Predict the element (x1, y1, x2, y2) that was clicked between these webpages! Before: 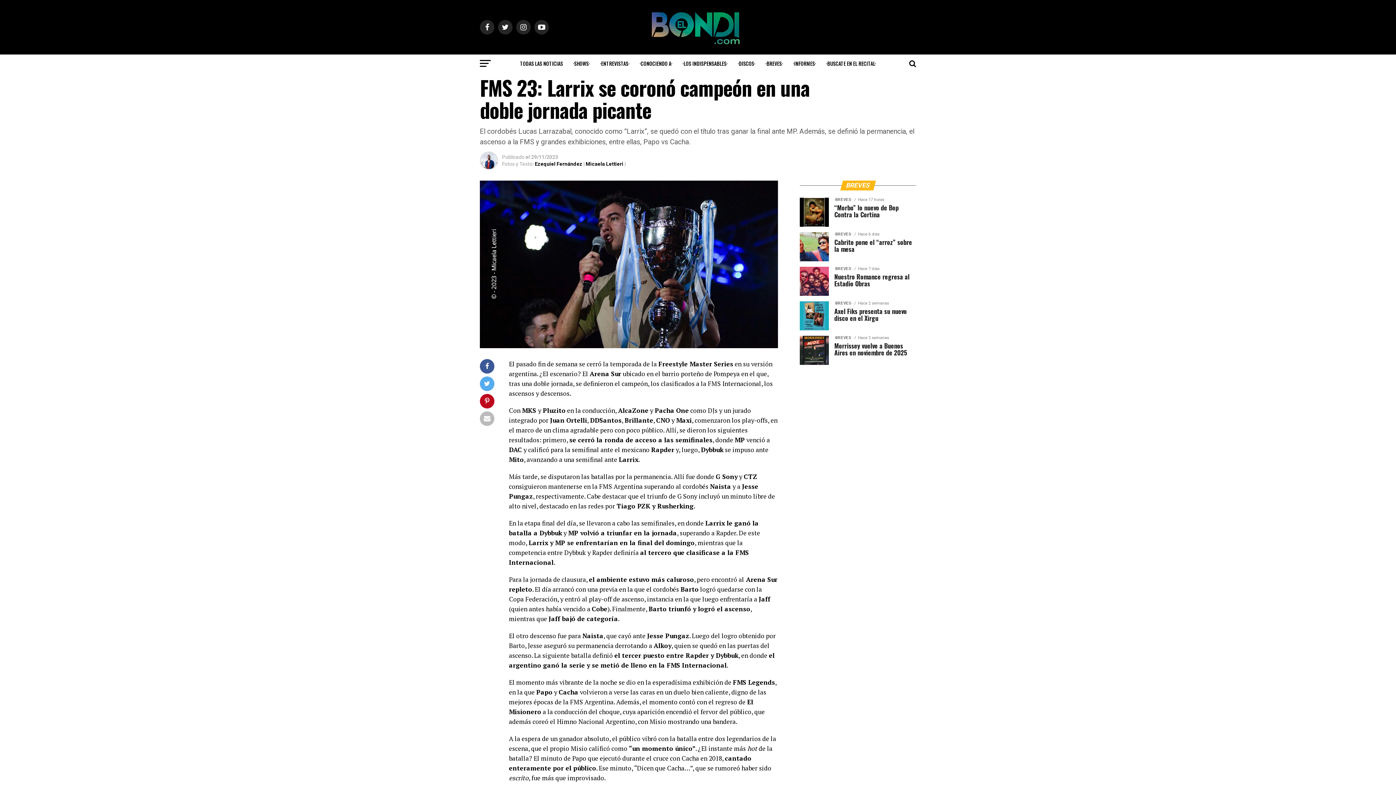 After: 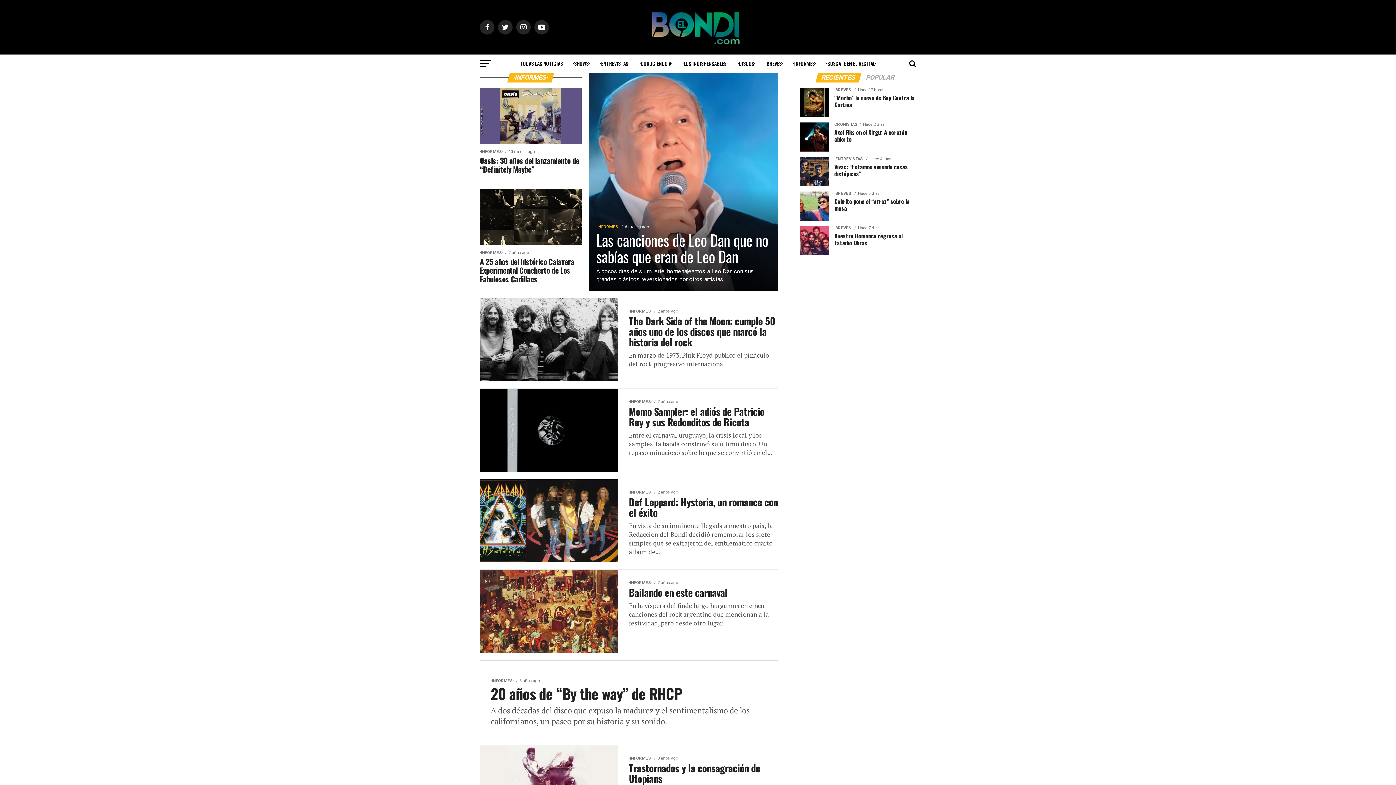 Action: label: ·INFORMES· bbox: (788, 54, 820, 72)